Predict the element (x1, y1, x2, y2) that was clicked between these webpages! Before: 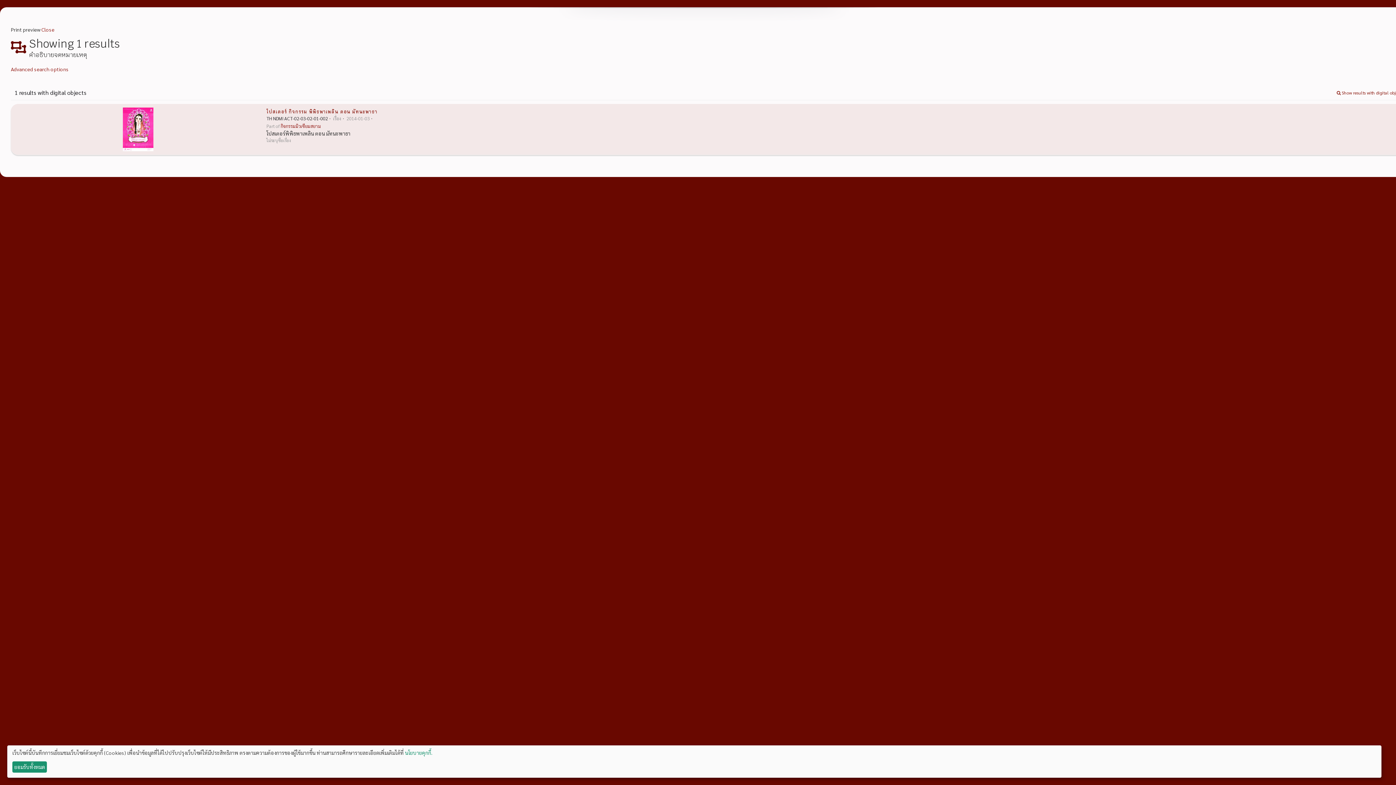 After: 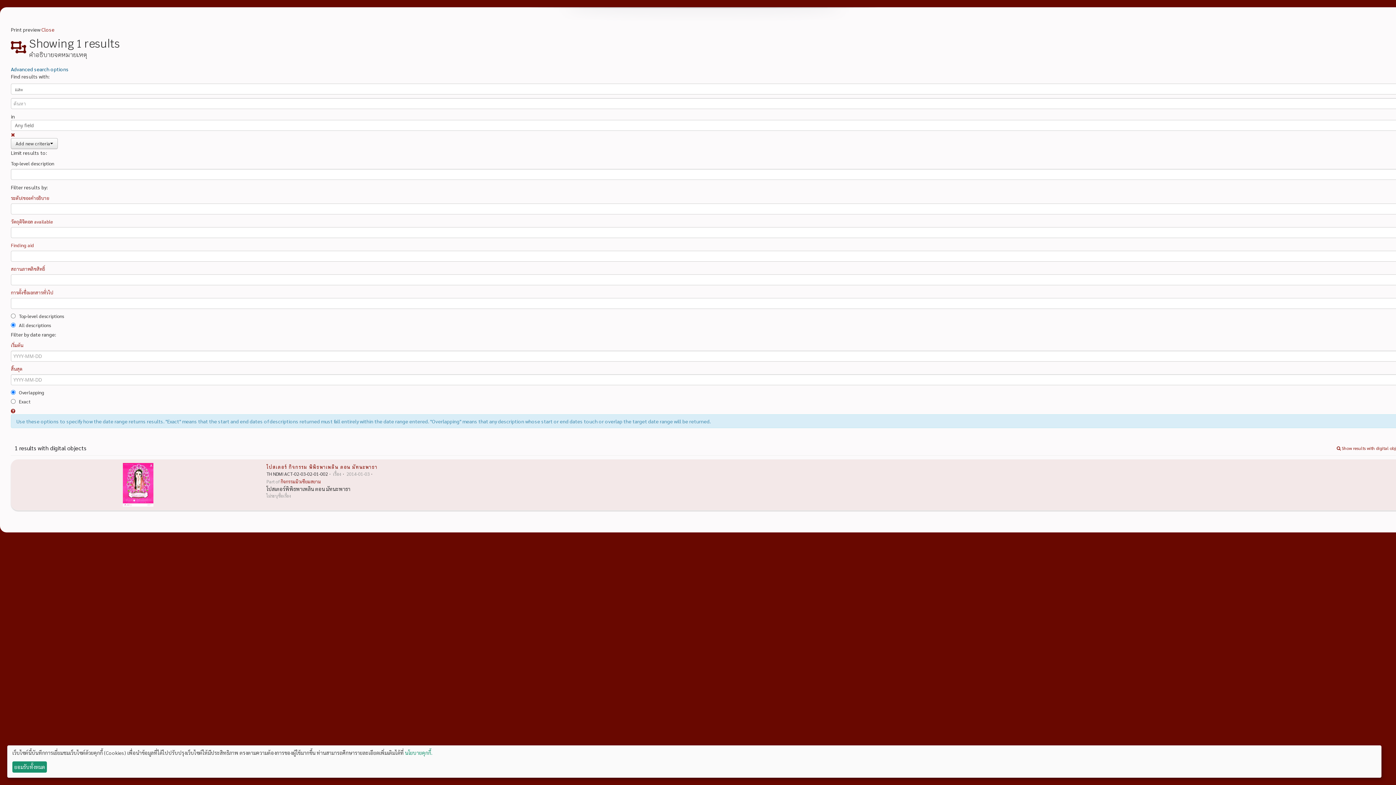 Action: bbox: (10, 65, 68, 72) label: Advanced search options